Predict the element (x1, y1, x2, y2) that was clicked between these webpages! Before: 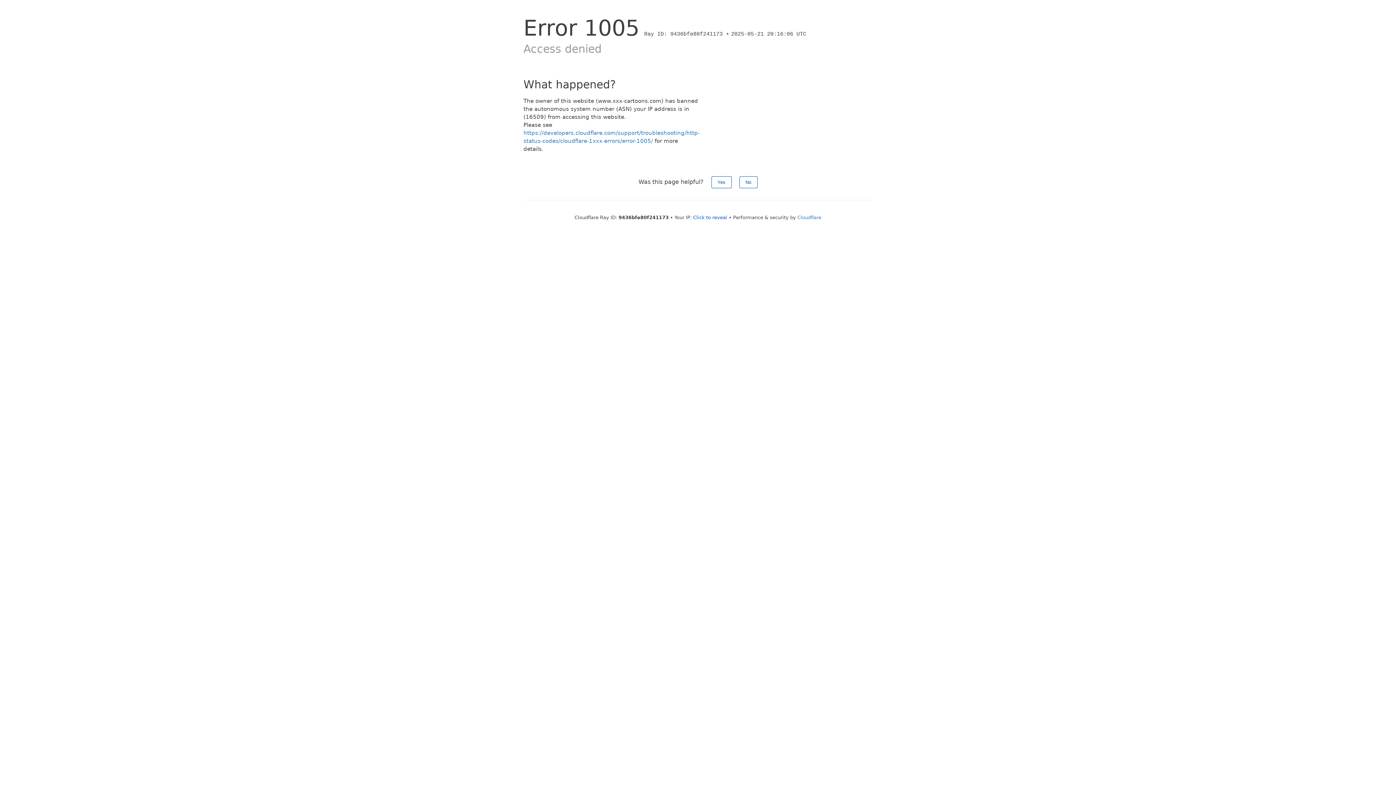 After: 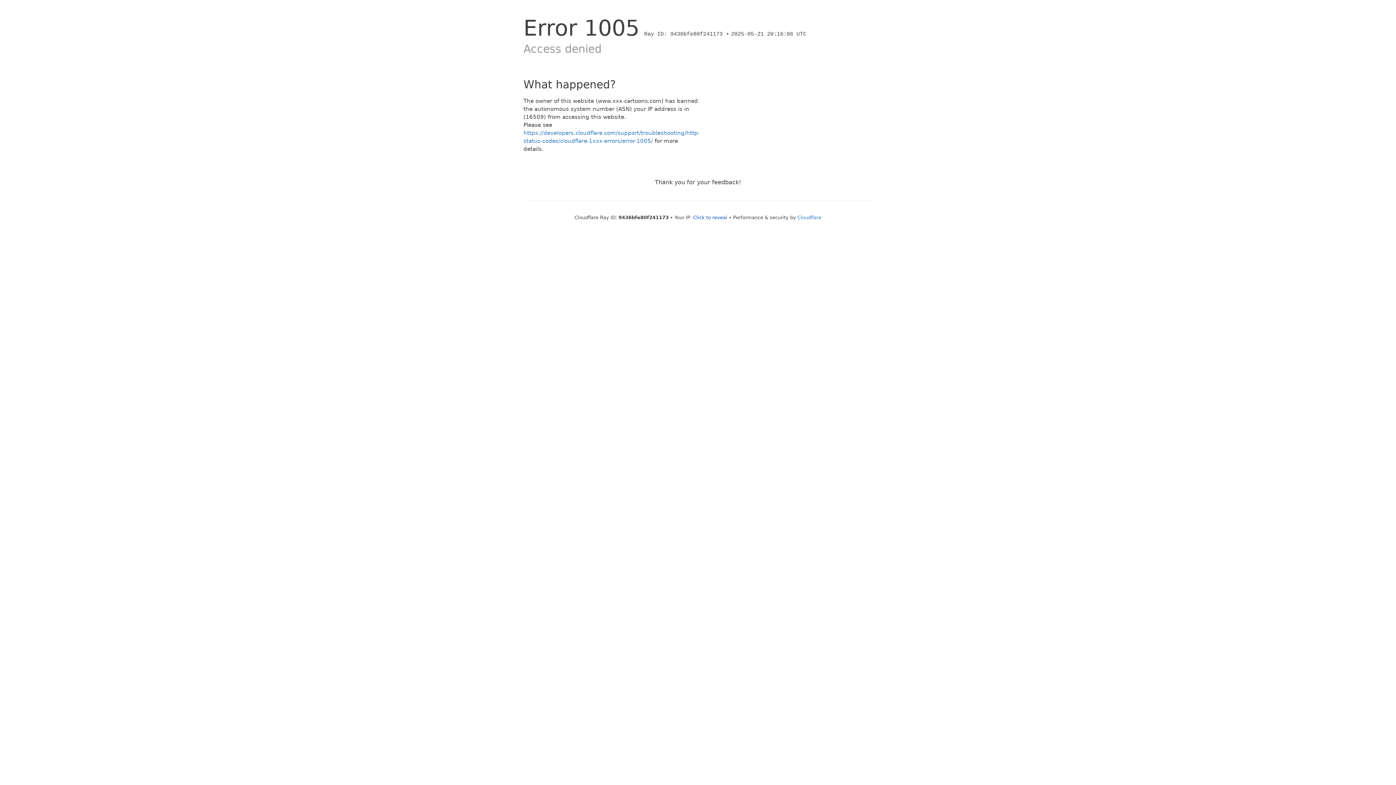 Action: bbox: (739, 176, 757, 188) label: No